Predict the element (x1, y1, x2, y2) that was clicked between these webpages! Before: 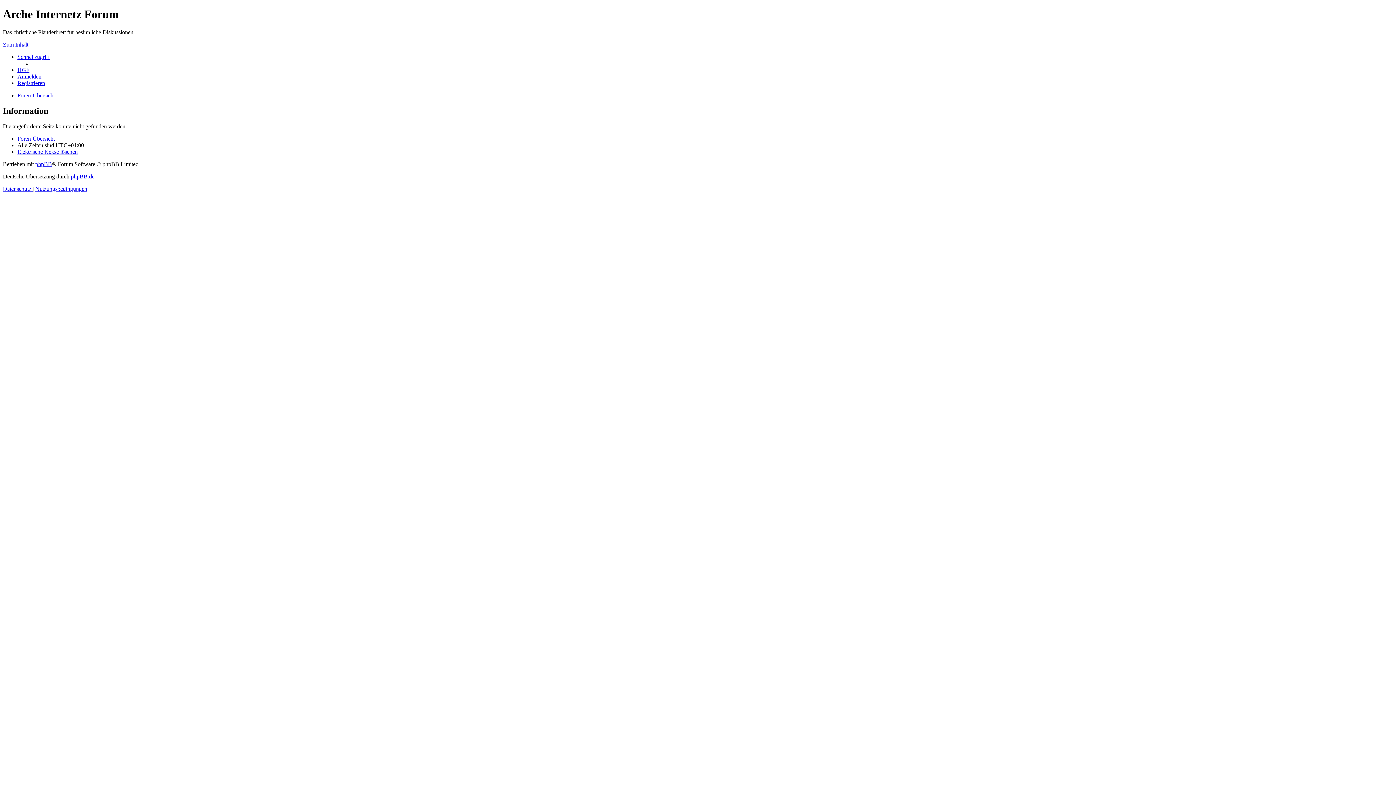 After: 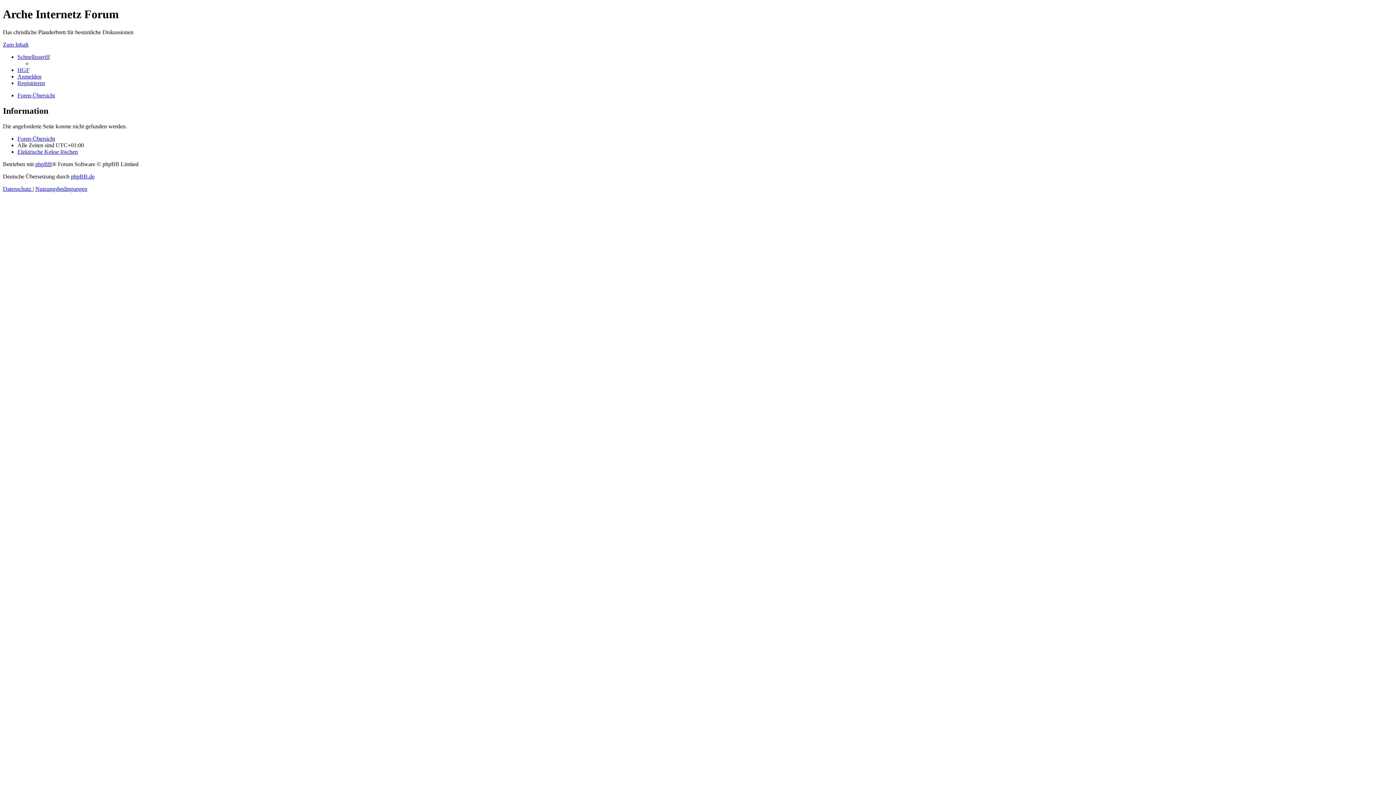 Action: label: Foren-Übersicht bbox: (17, 92, 54, 98)